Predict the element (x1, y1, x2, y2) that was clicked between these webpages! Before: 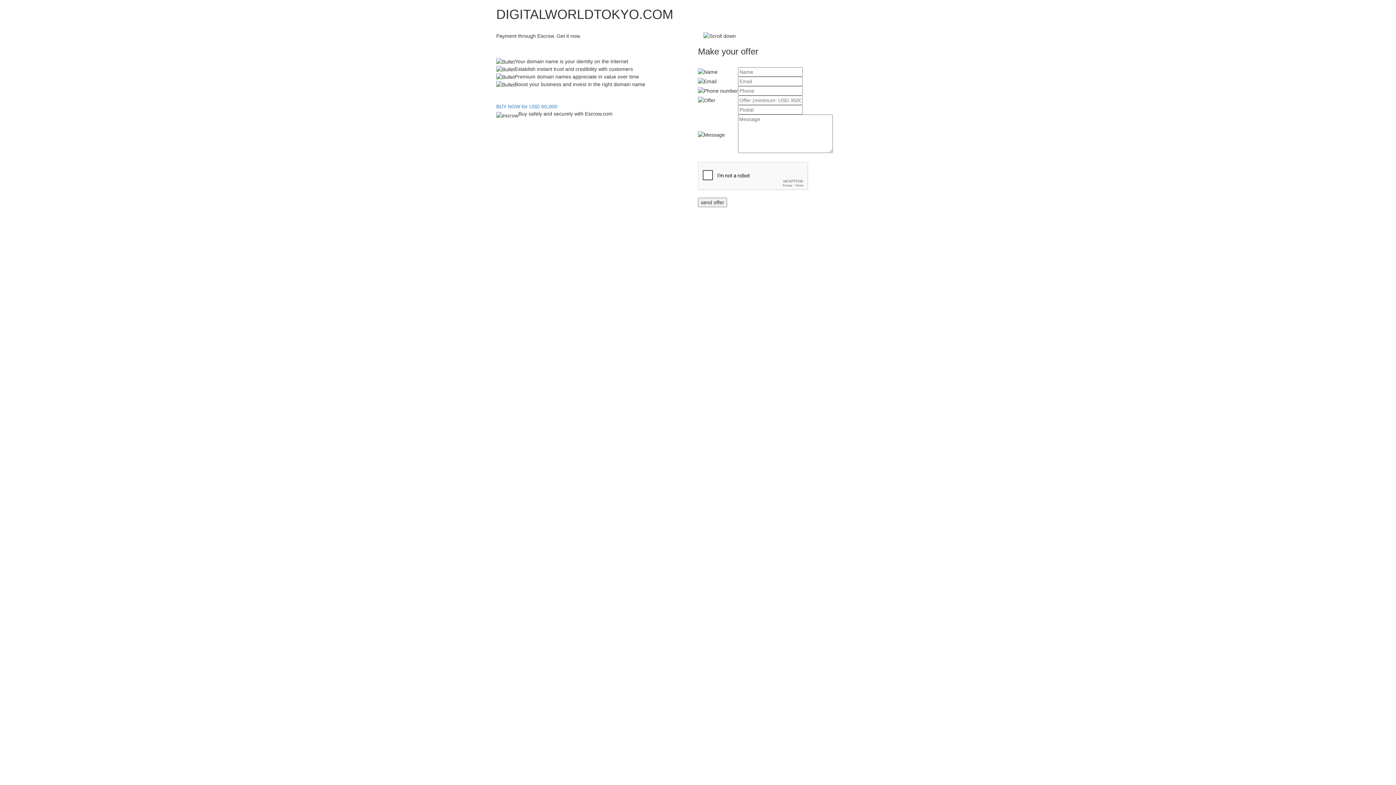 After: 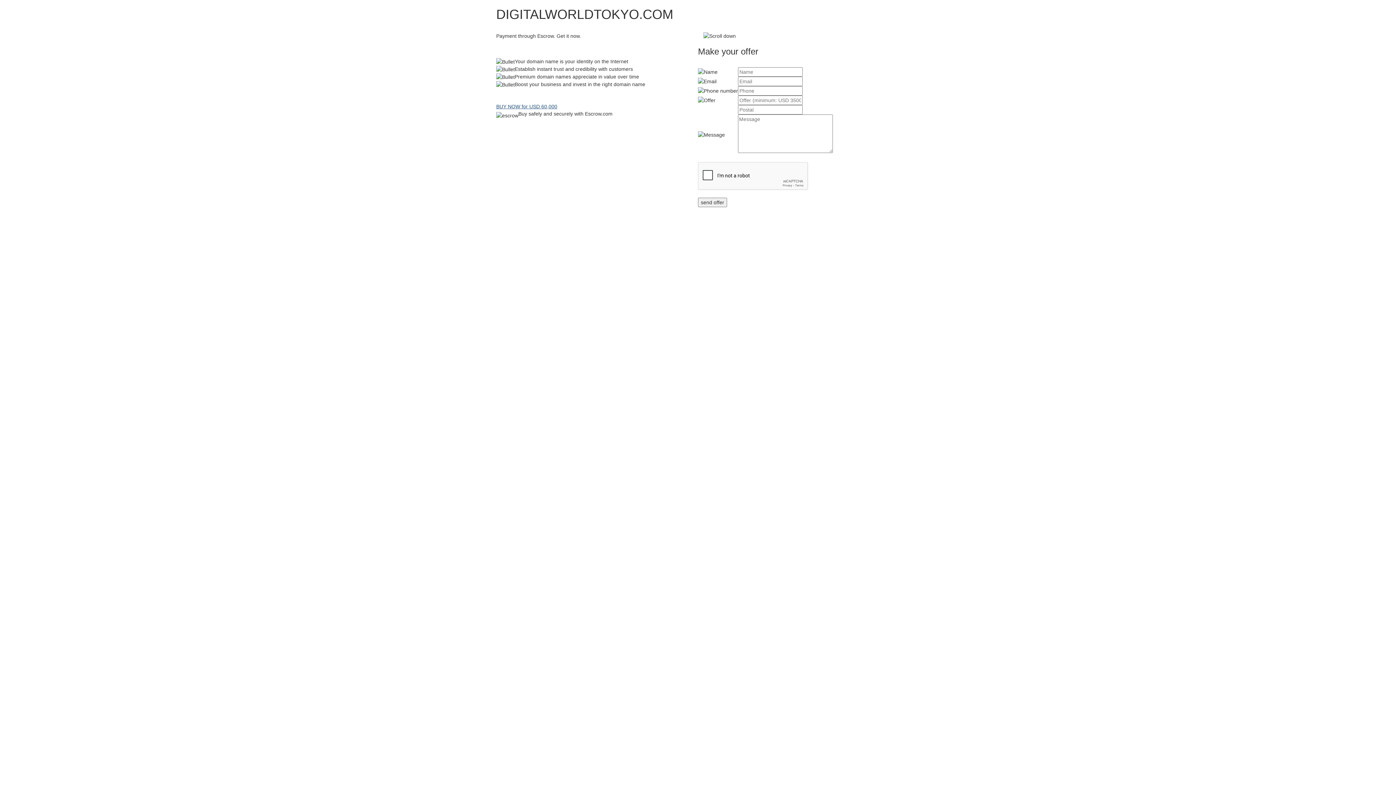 Action: bbox: (496, 103, 557, 109) label: BUY NOW for USD 60,000